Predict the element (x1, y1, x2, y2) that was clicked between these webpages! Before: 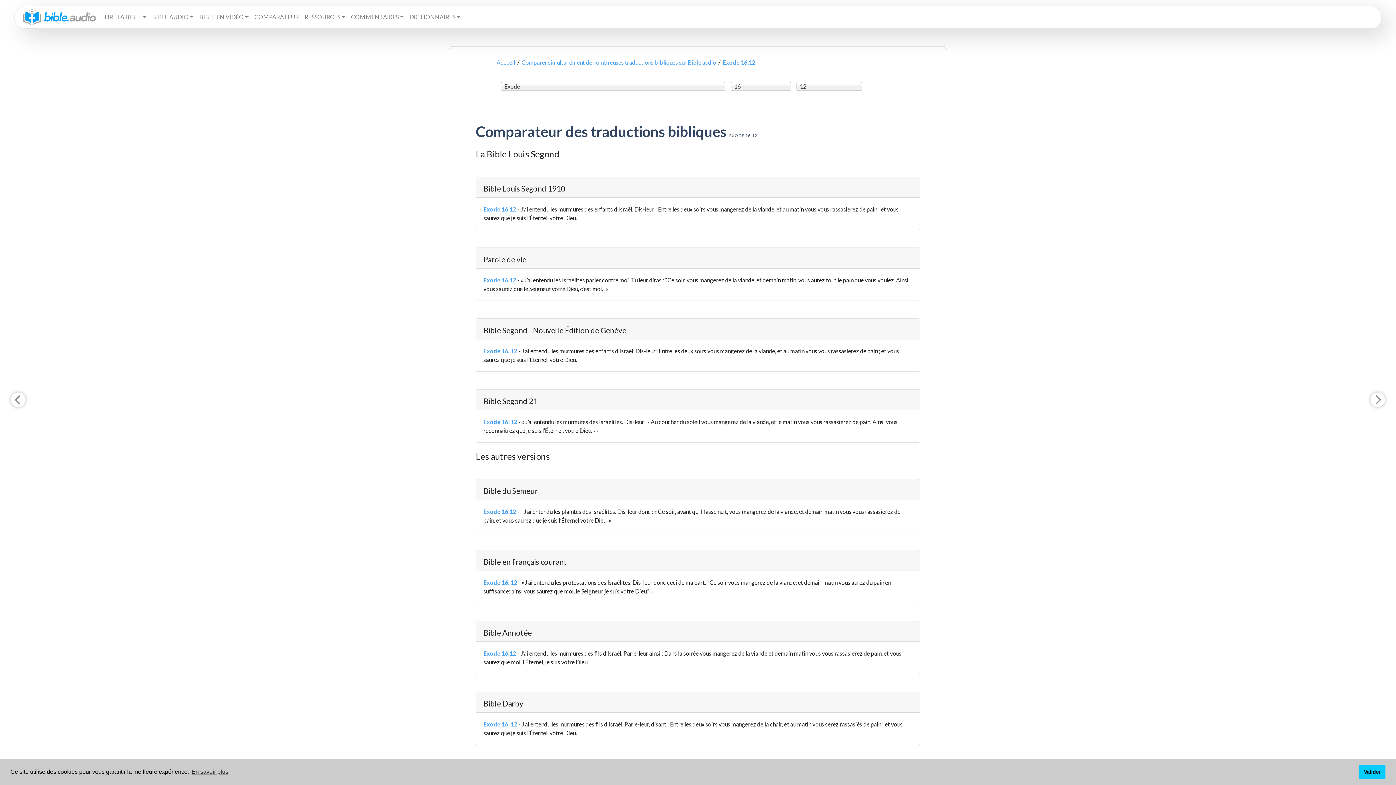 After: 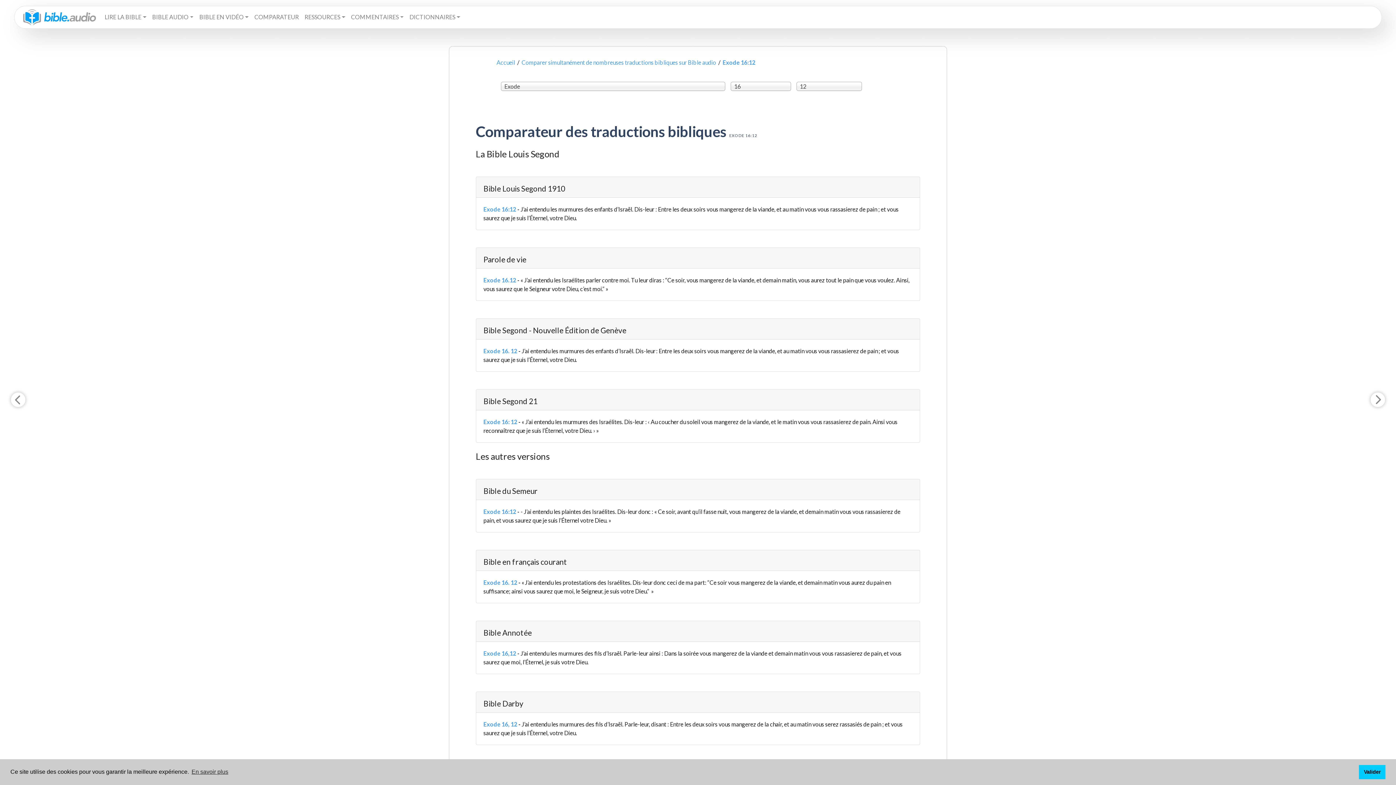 Action: label: Exode 16:12 bbox: (722, 58, 755, 65)